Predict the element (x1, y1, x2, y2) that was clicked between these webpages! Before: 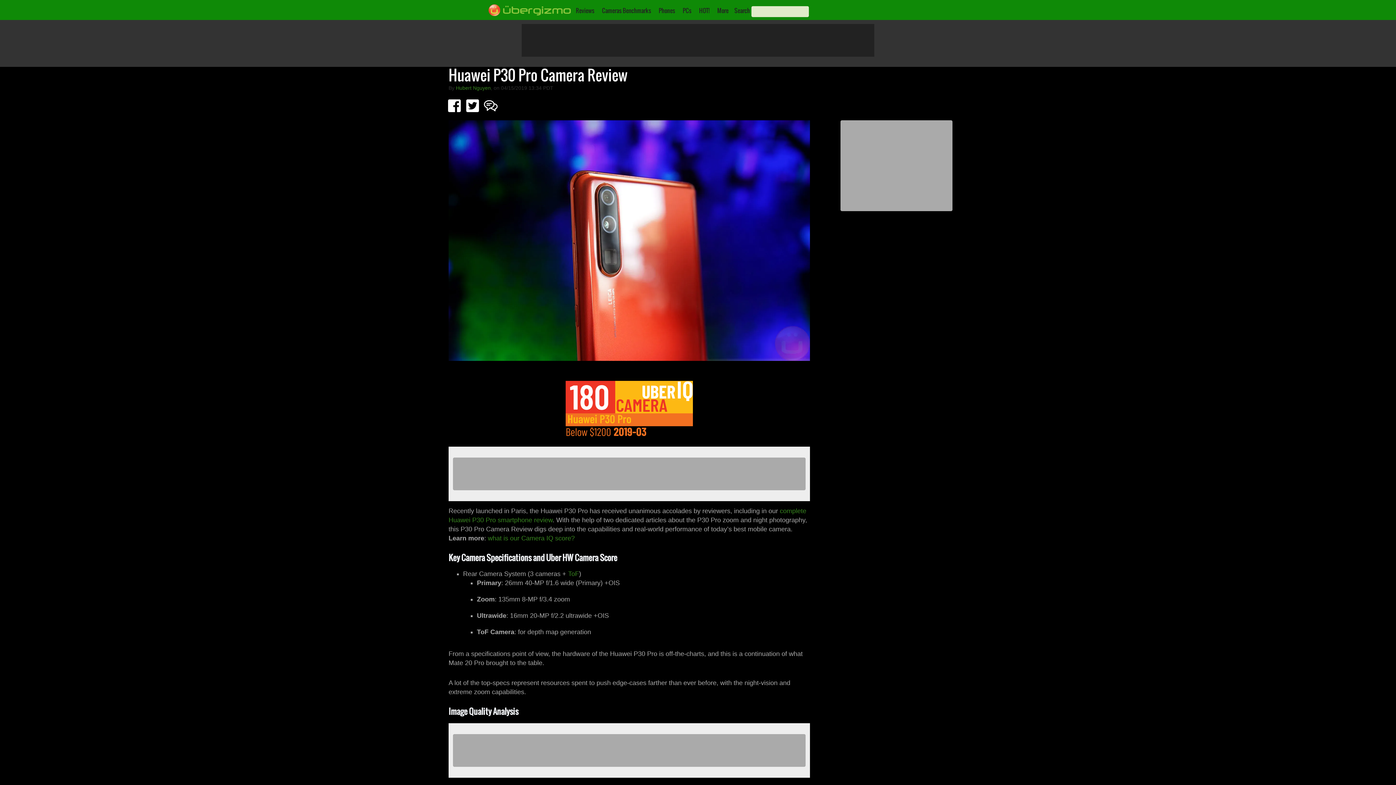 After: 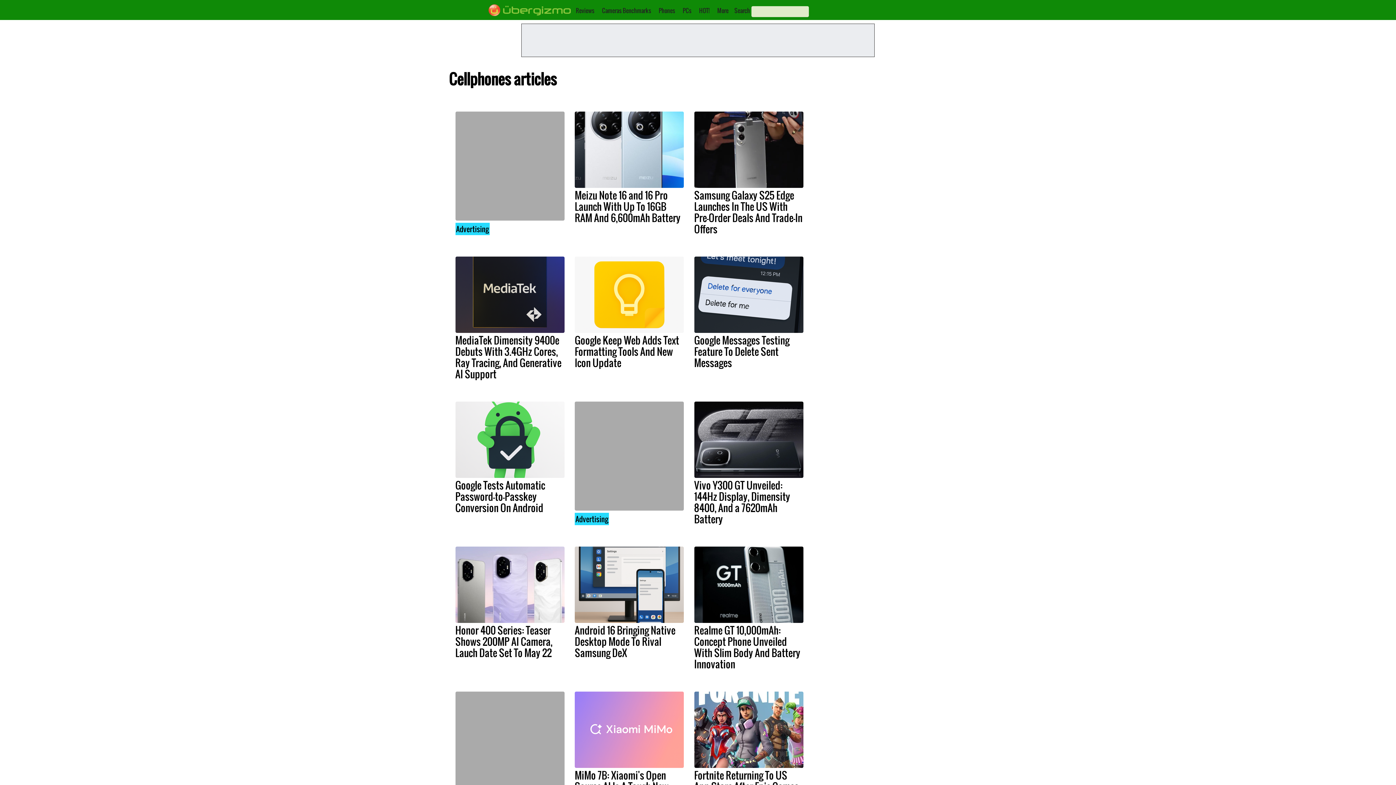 Action: bbox: (658, 6, 675, 14) label: Phones